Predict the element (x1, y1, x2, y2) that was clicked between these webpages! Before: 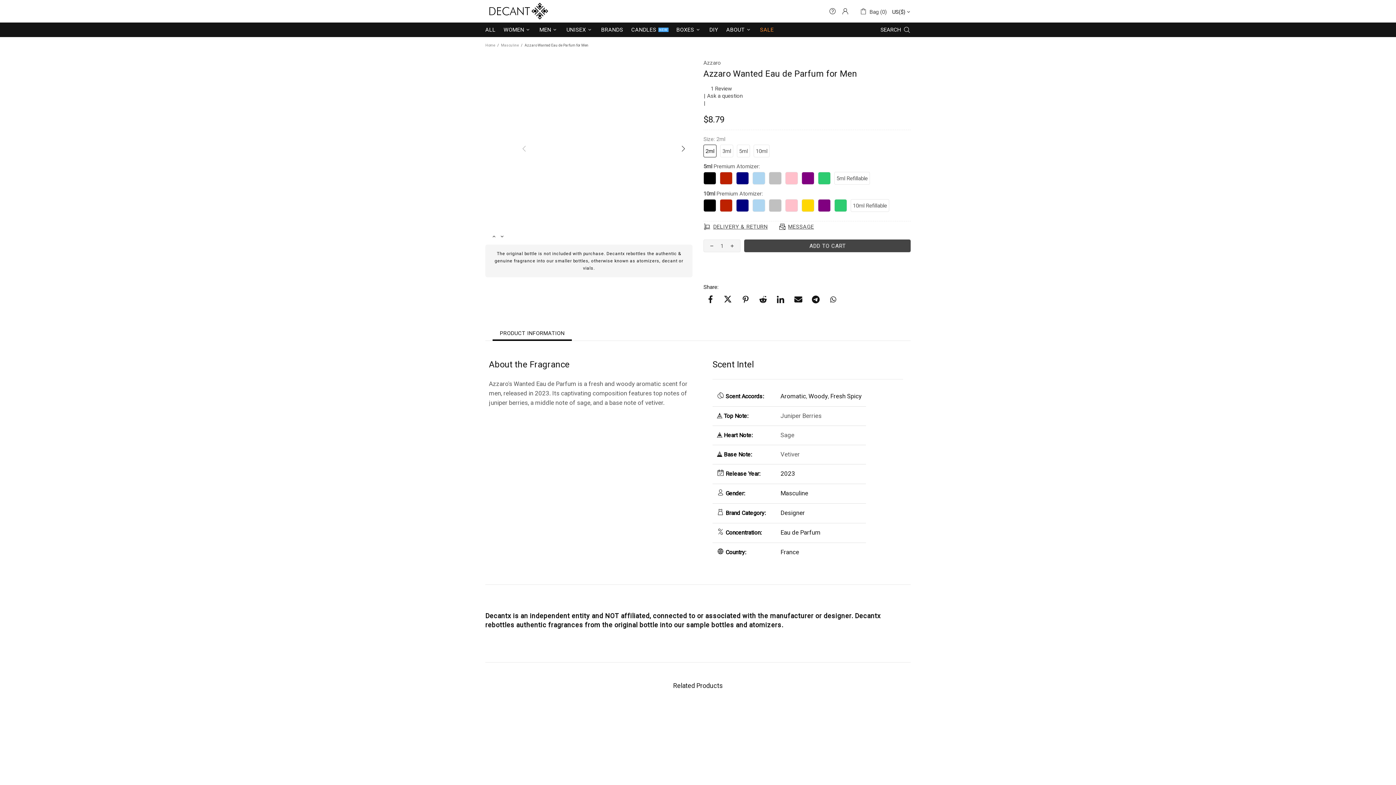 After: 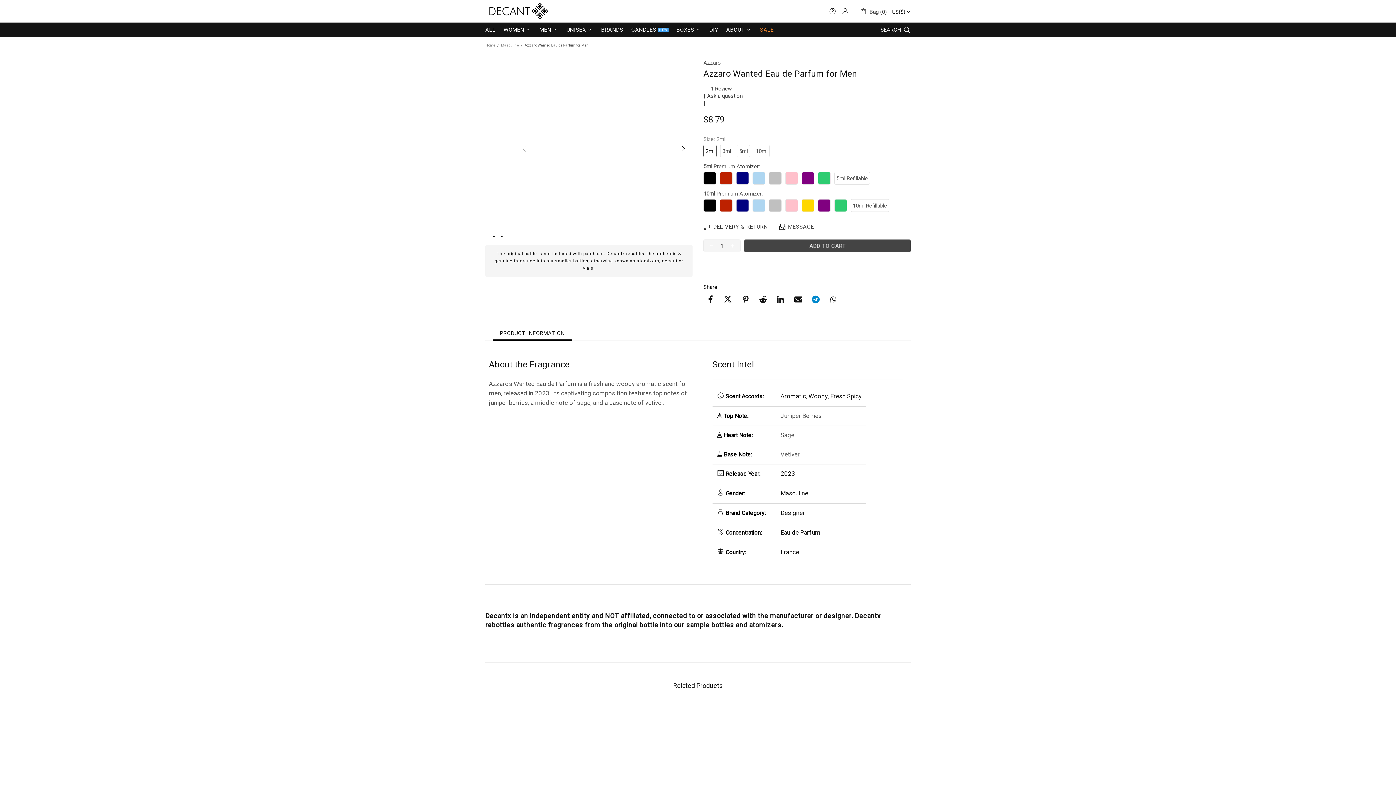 Action: bbox: (809, 293, 823, 305)